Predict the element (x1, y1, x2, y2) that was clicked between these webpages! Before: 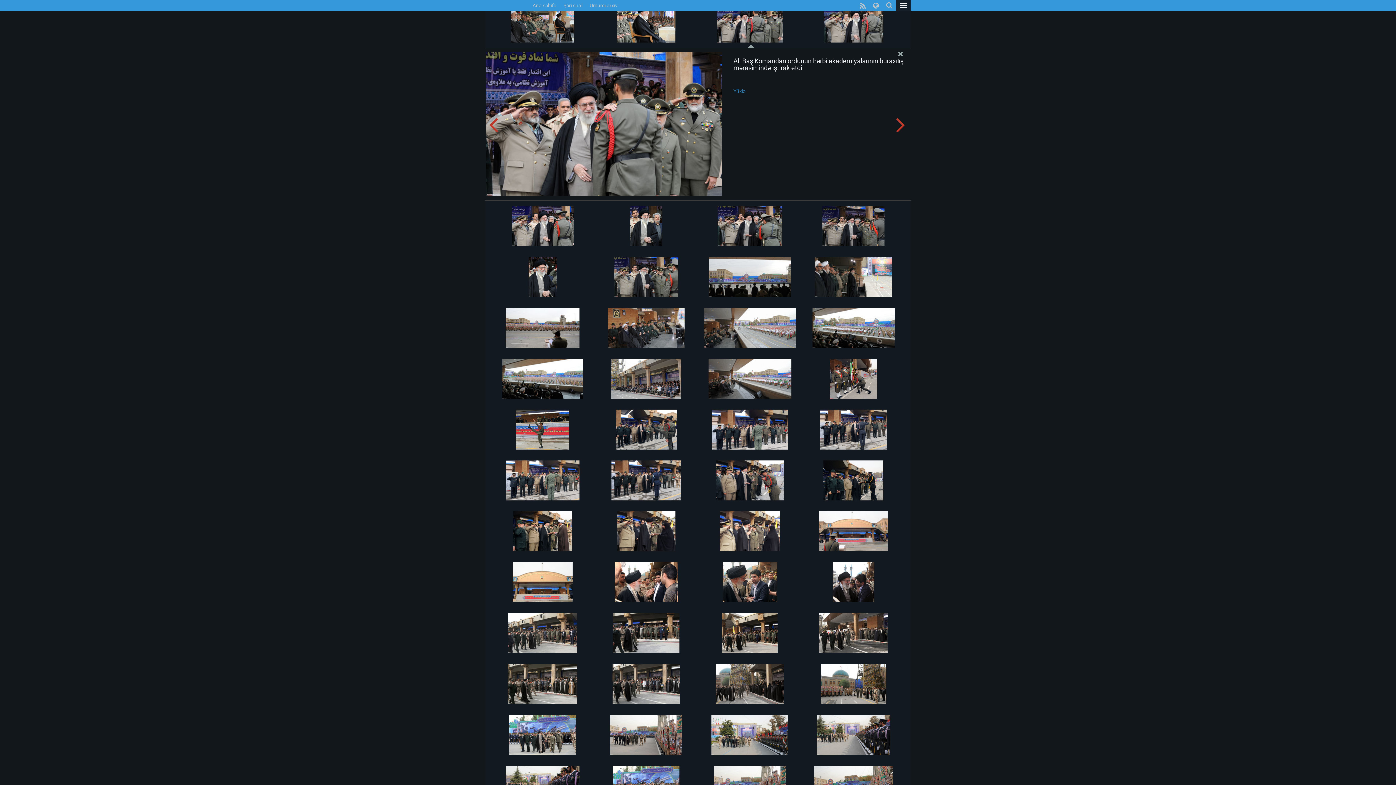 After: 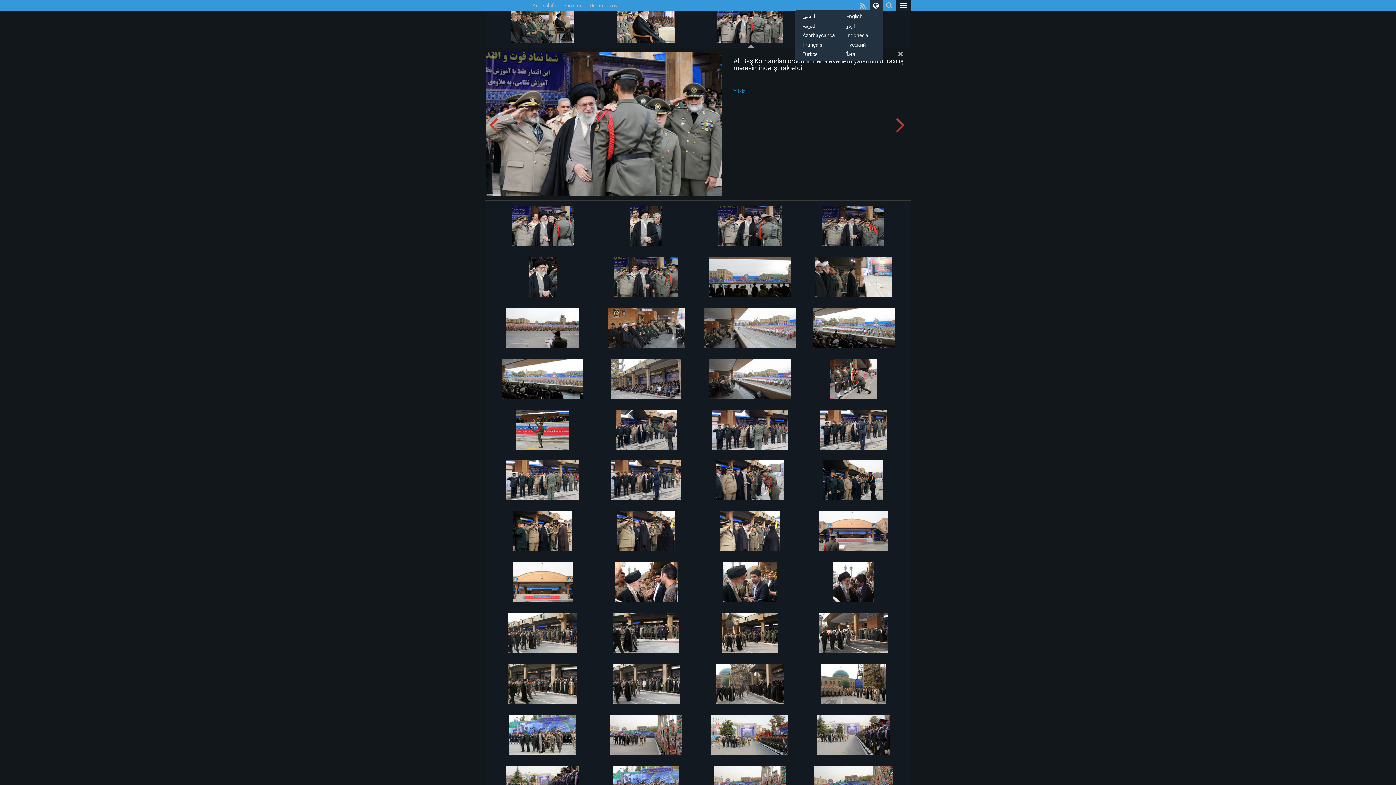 Action: bbox: (869, 0, 882, 10)